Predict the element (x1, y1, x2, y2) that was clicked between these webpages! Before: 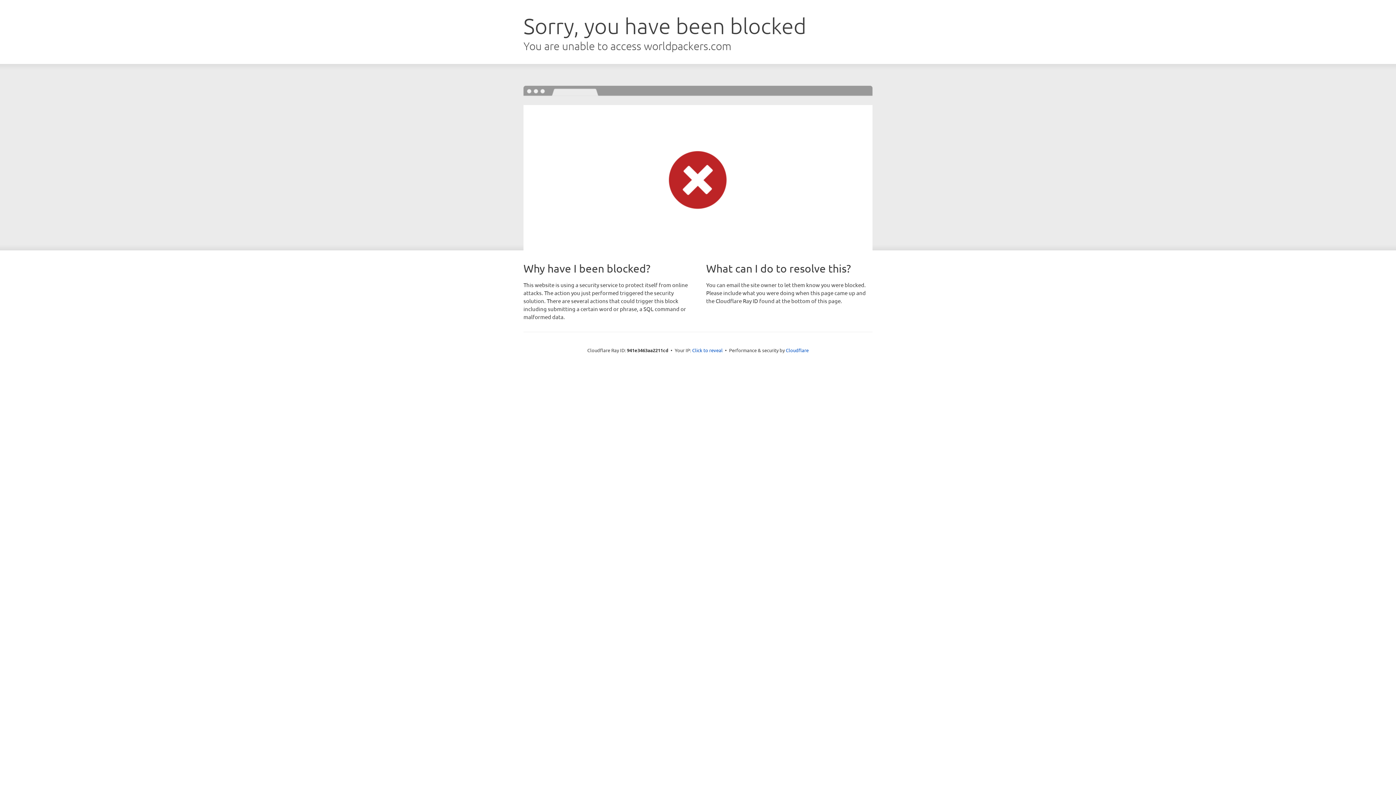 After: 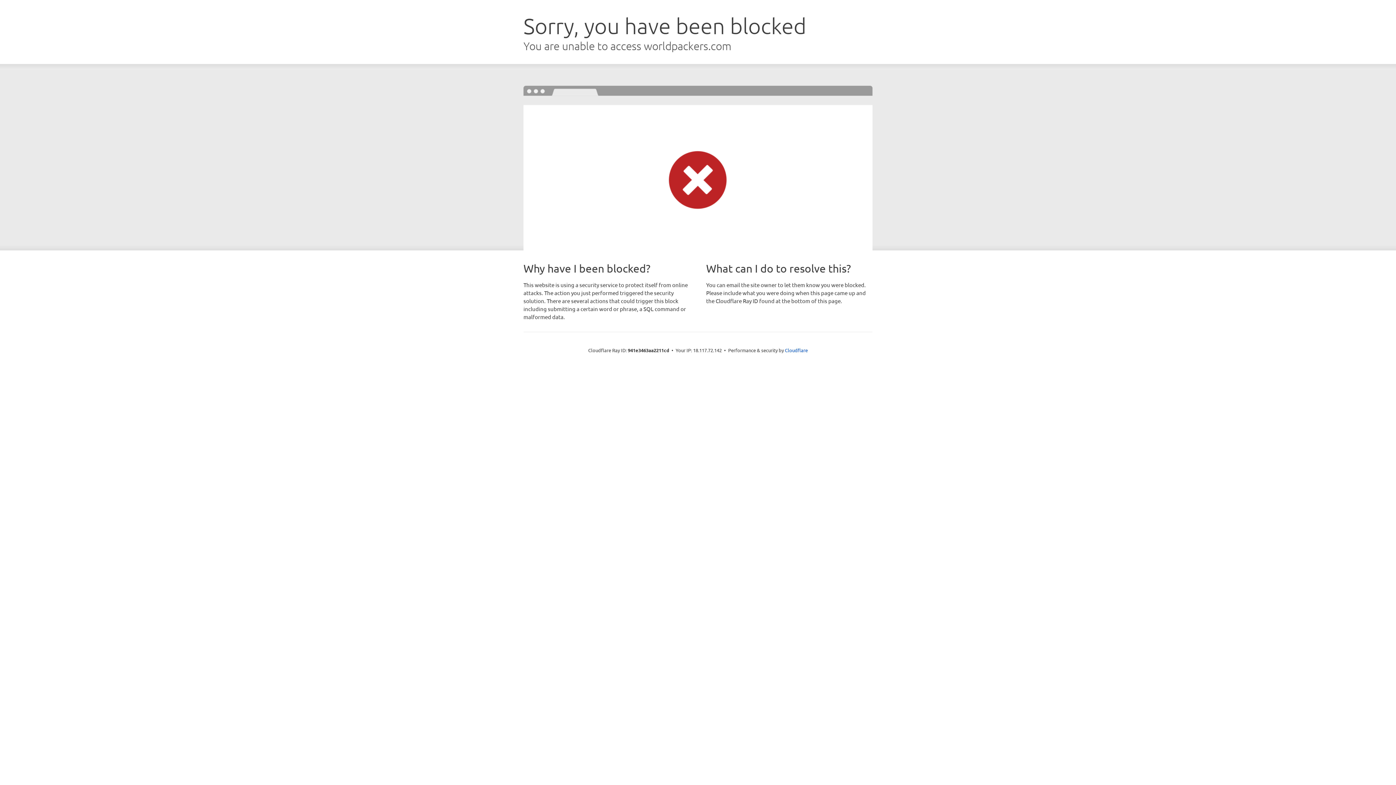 Action: label: Click to reveal bbox: (692, 346, 722, 353)